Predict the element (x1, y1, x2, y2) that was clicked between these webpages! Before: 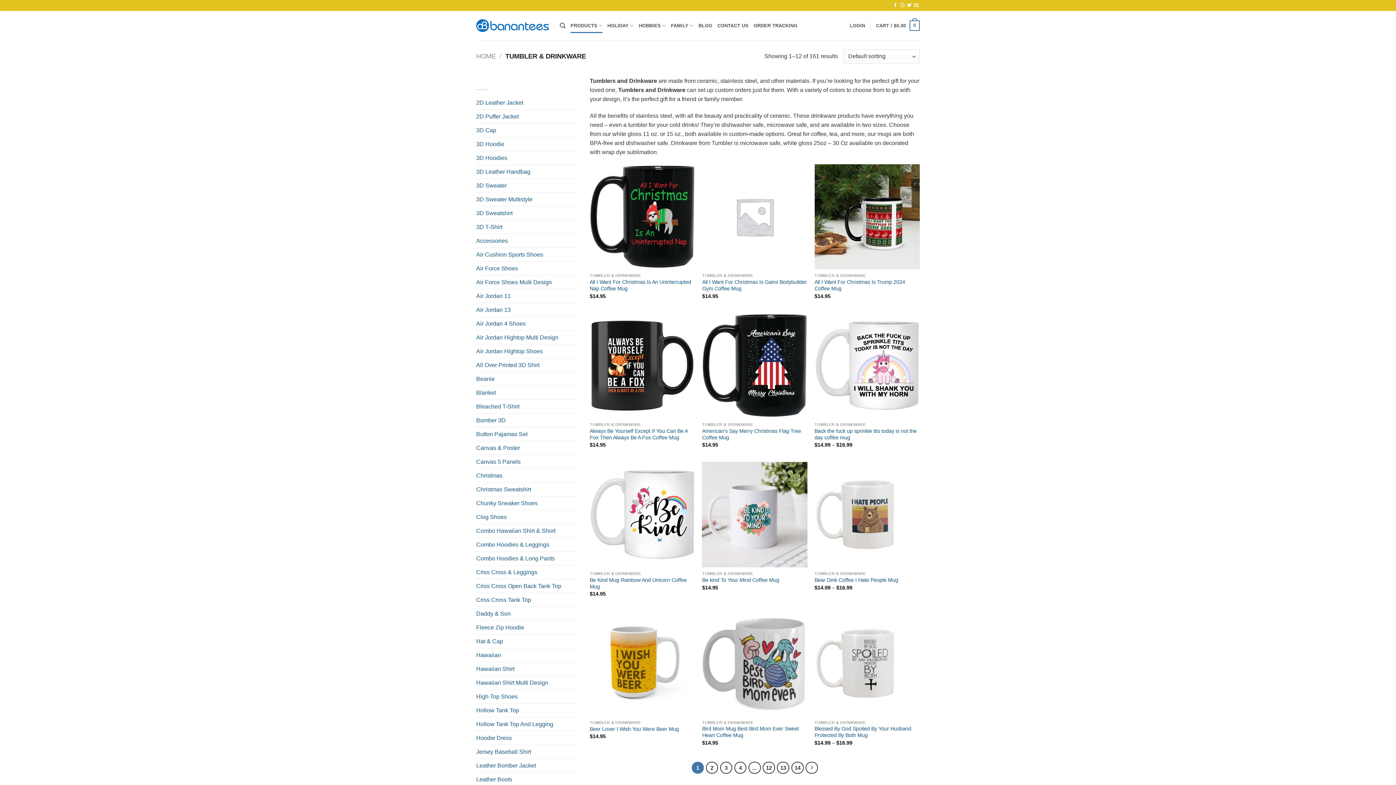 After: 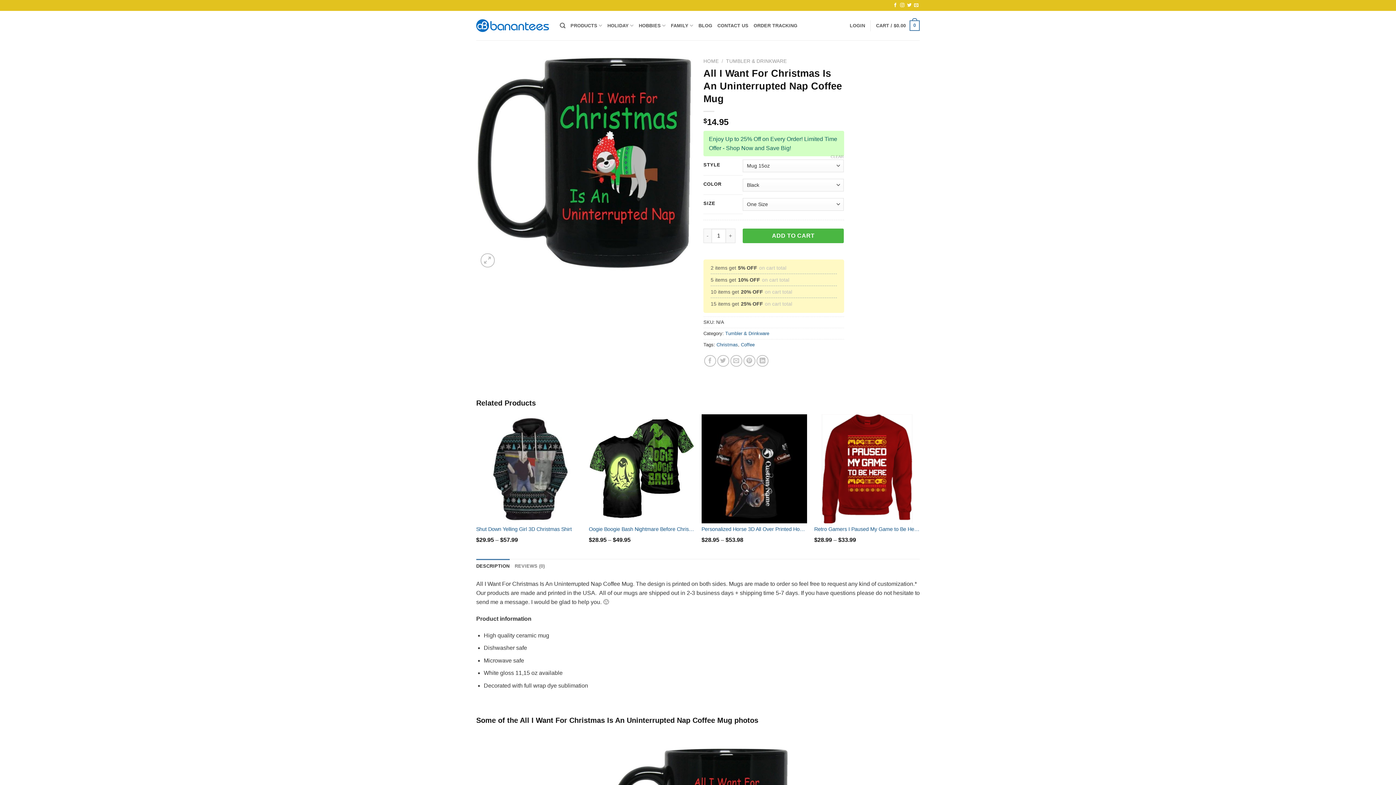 Action: bbox: (589, 164, 695, 269)